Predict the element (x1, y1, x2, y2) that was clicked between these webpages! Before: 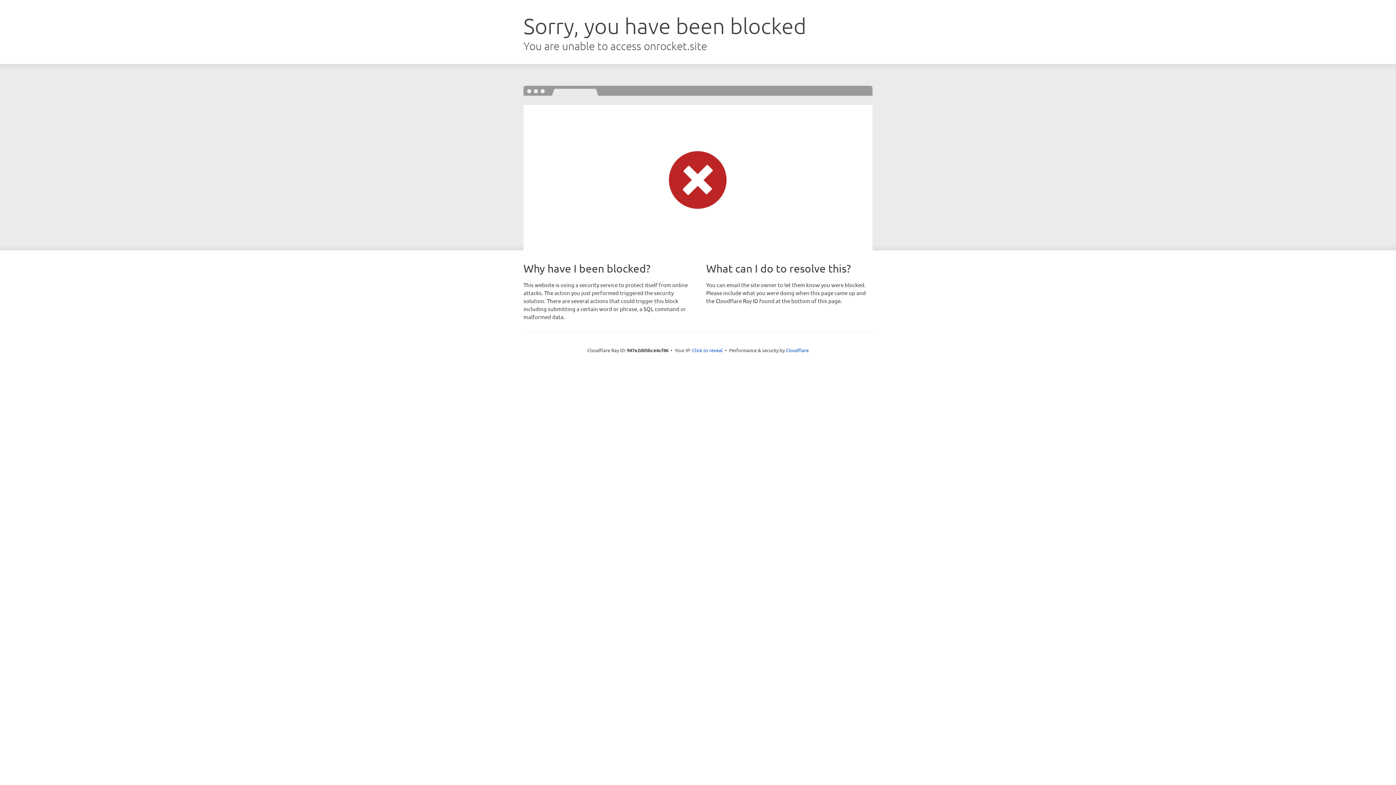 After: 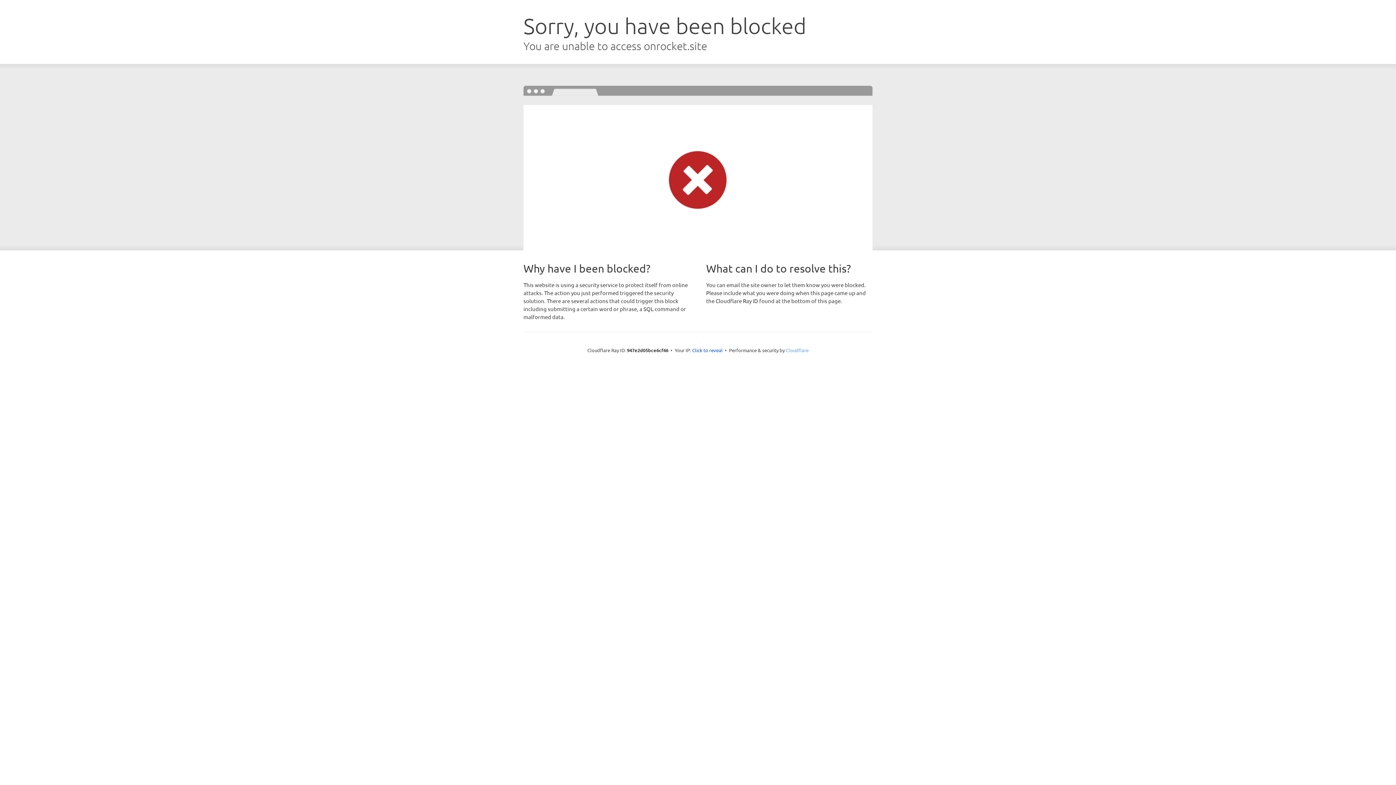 Action: label: Cloudflare bbox: (786, 347, 808, 353)